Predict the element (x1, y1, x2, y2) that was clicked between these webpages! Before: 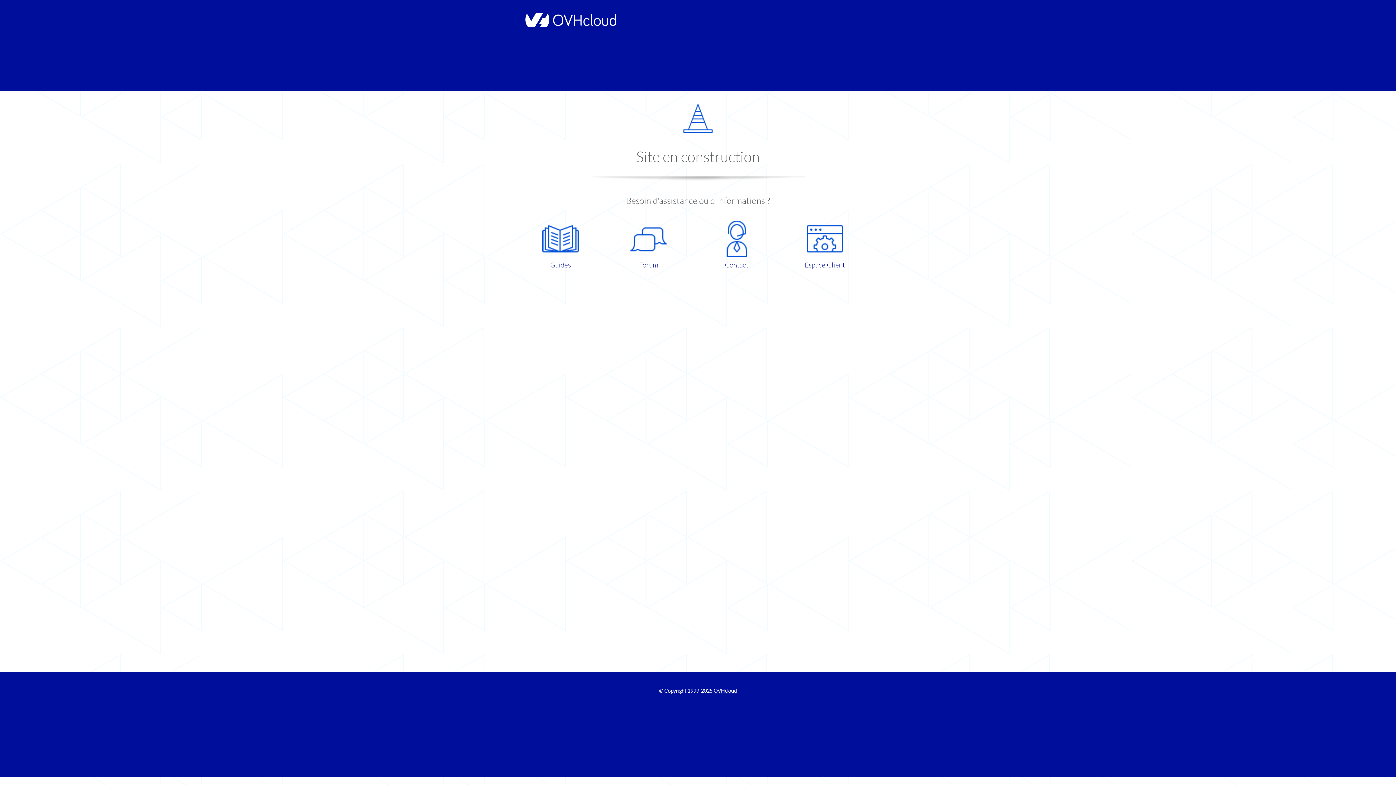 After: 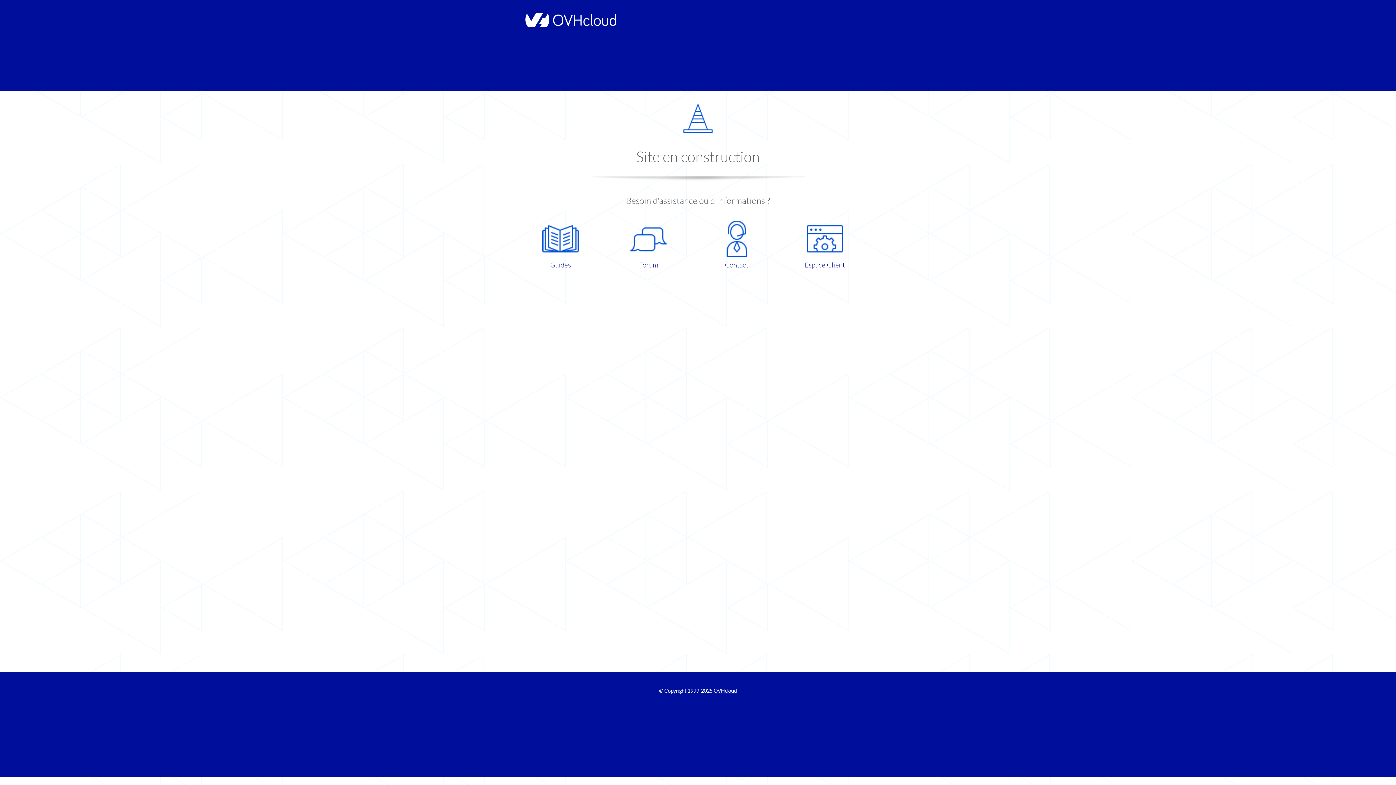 Action: label: Guides bbox: (521, 220, 599, 270)